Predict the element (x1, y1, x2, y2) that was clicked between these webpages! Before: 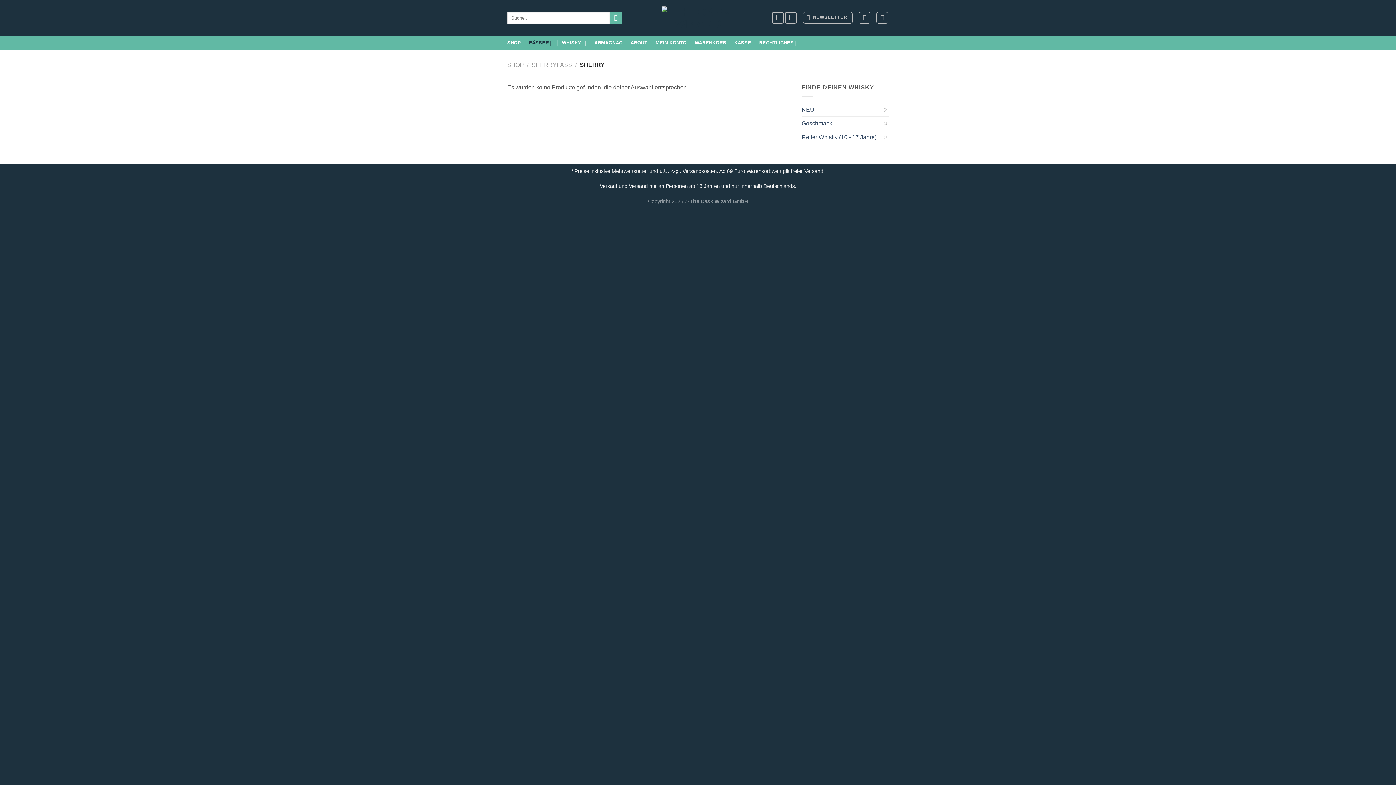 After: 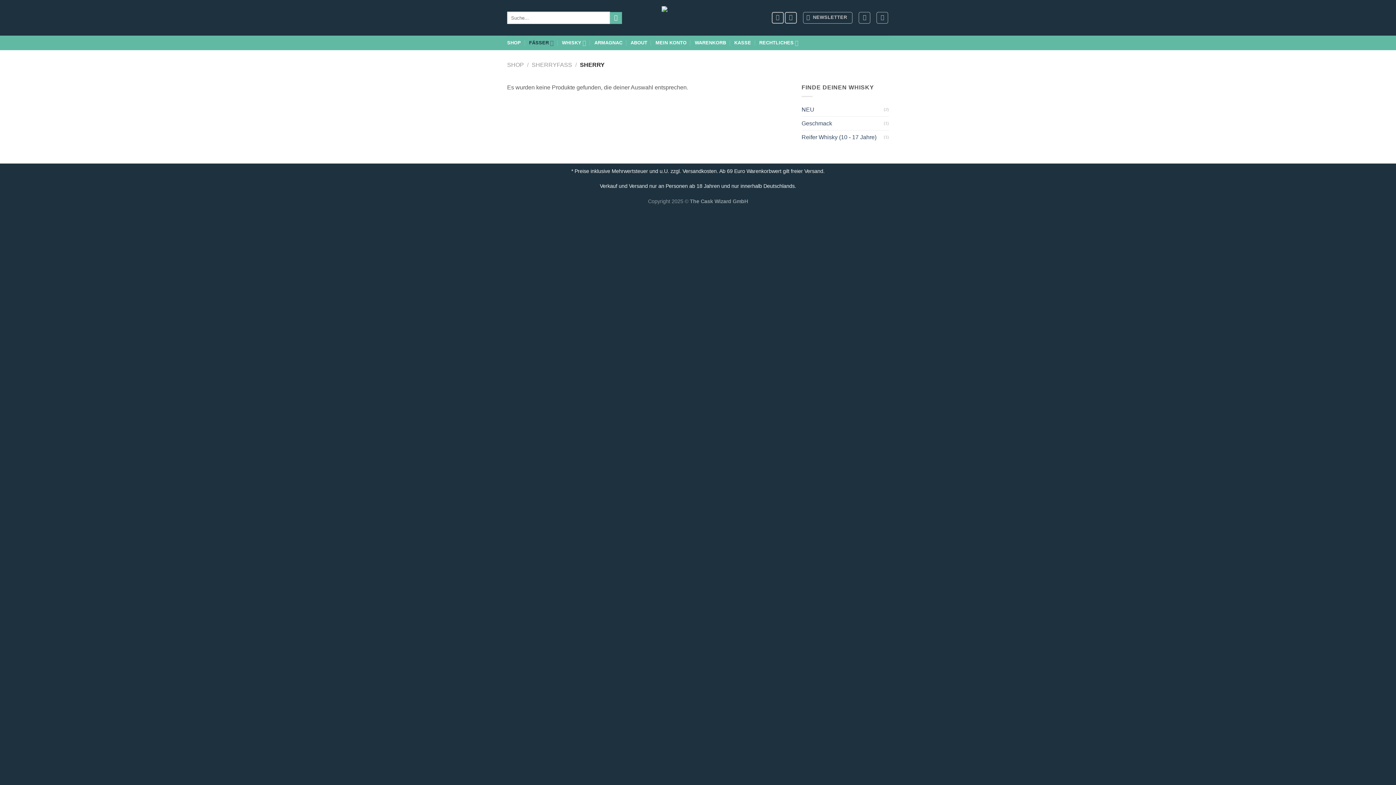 Action: label: FÄSSER bbox: (529, 35, 553, 50)